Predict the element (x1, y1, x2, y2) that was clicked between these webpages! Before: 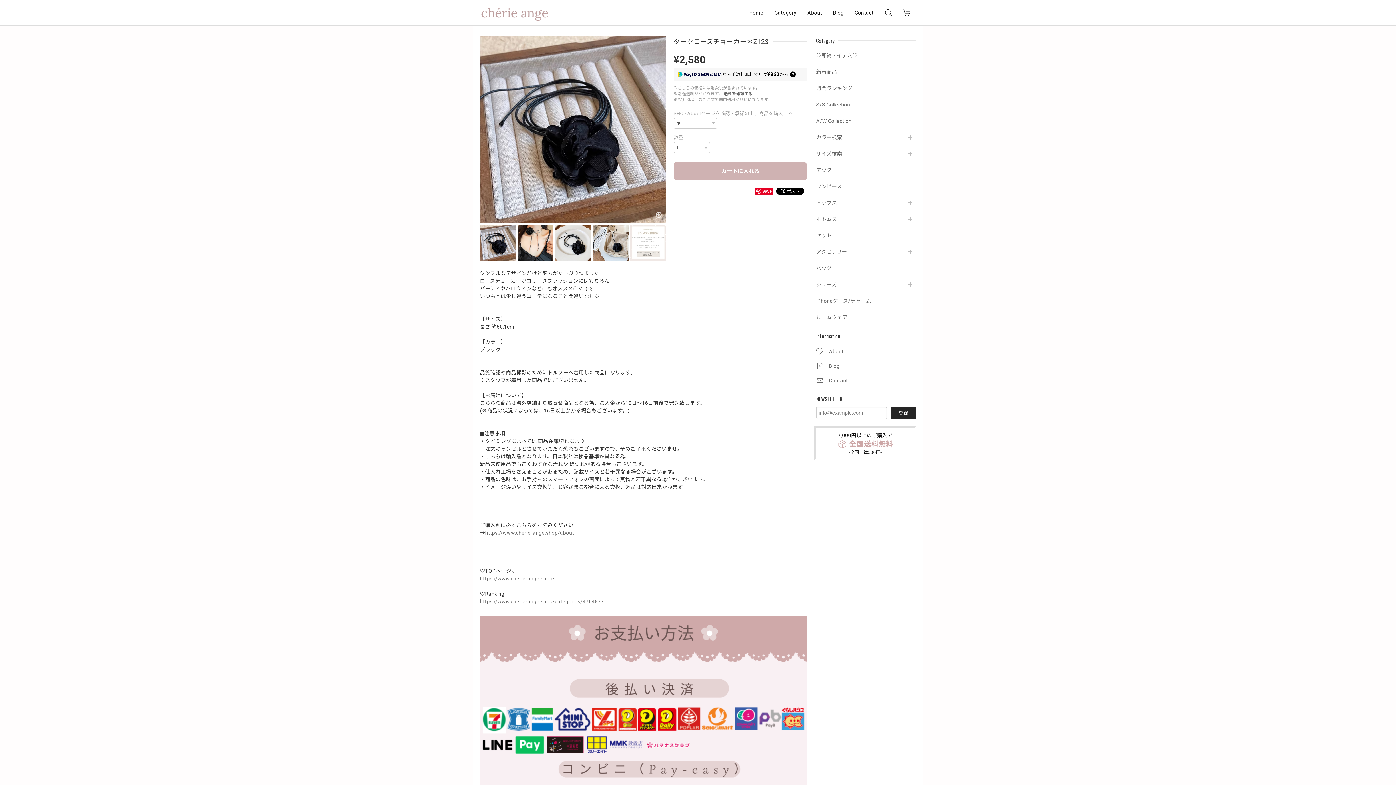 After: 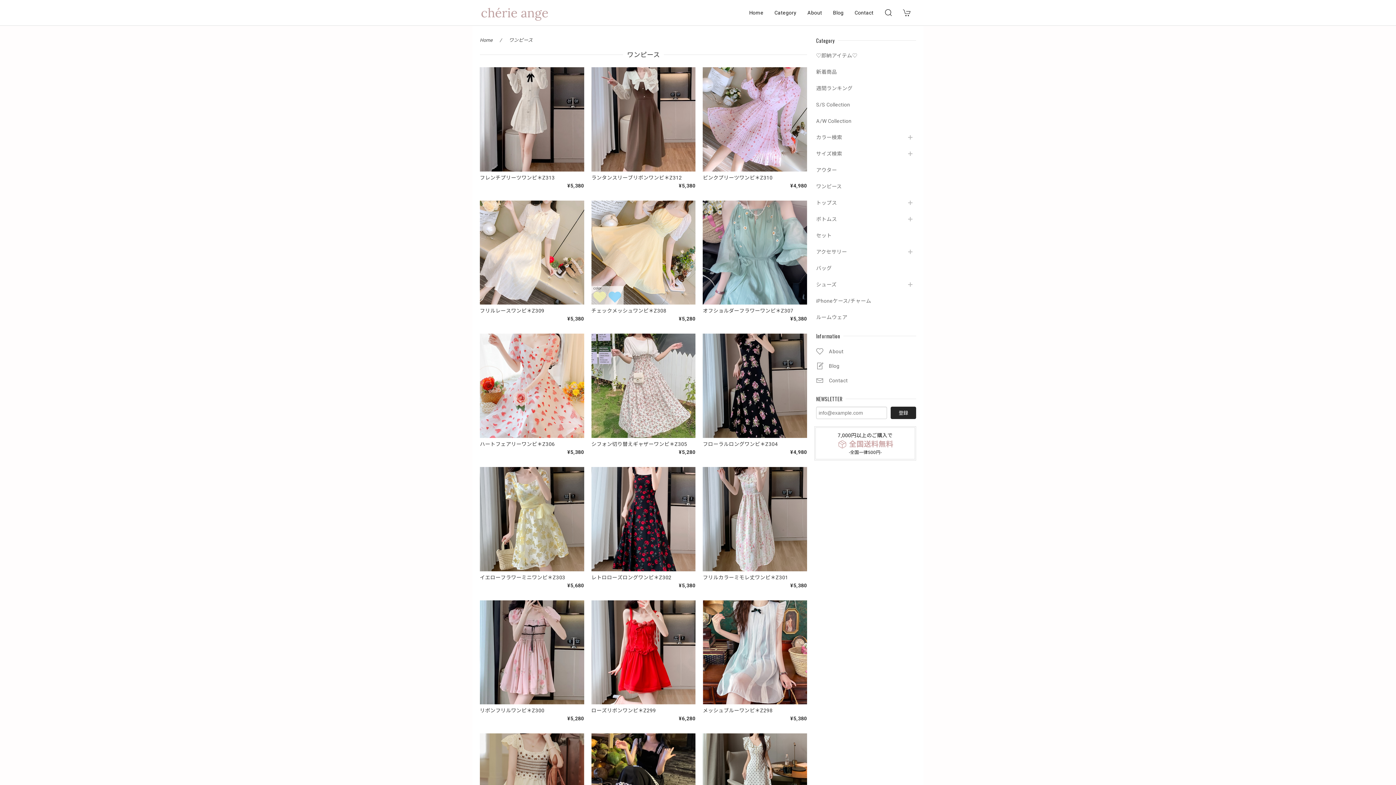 Action: bbox: (816, 183, 901, 189) label: ワンピース